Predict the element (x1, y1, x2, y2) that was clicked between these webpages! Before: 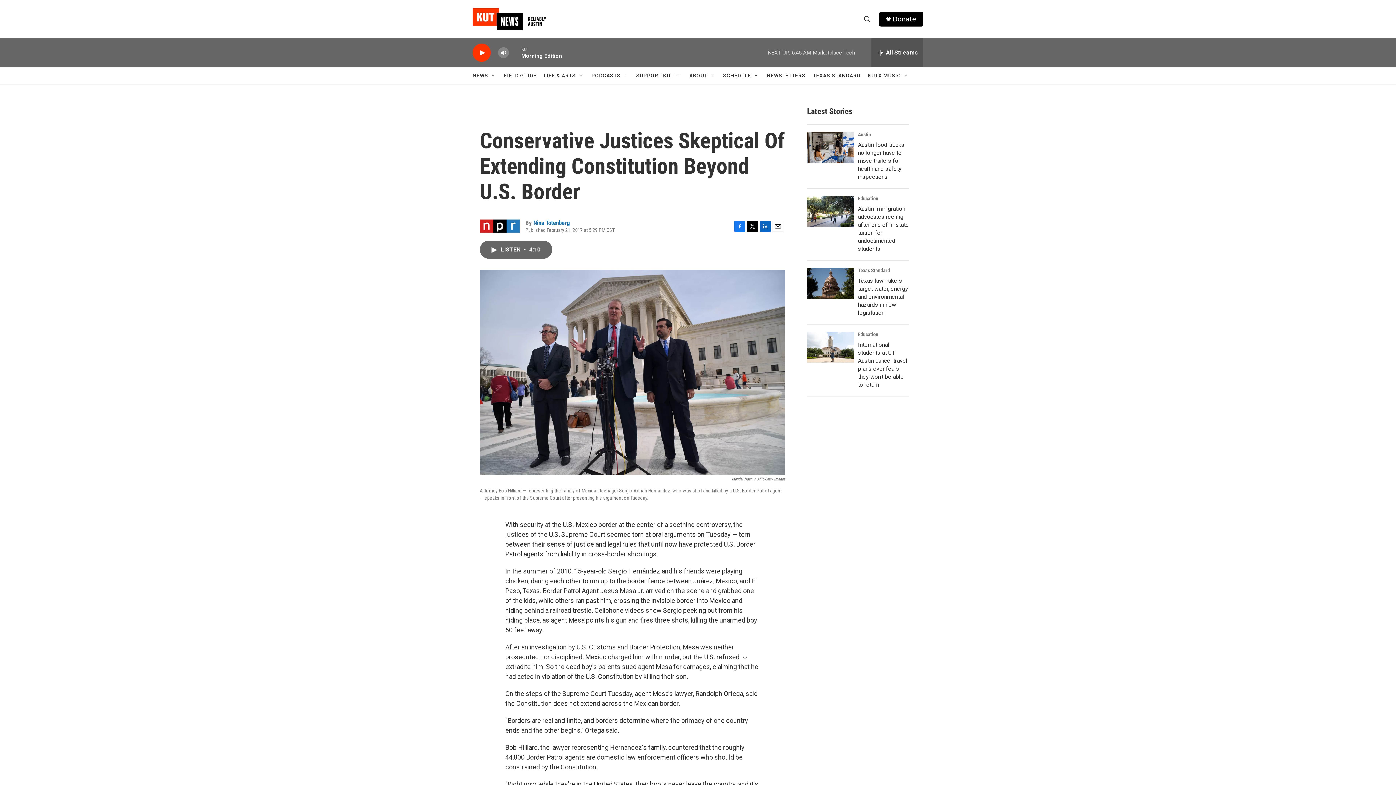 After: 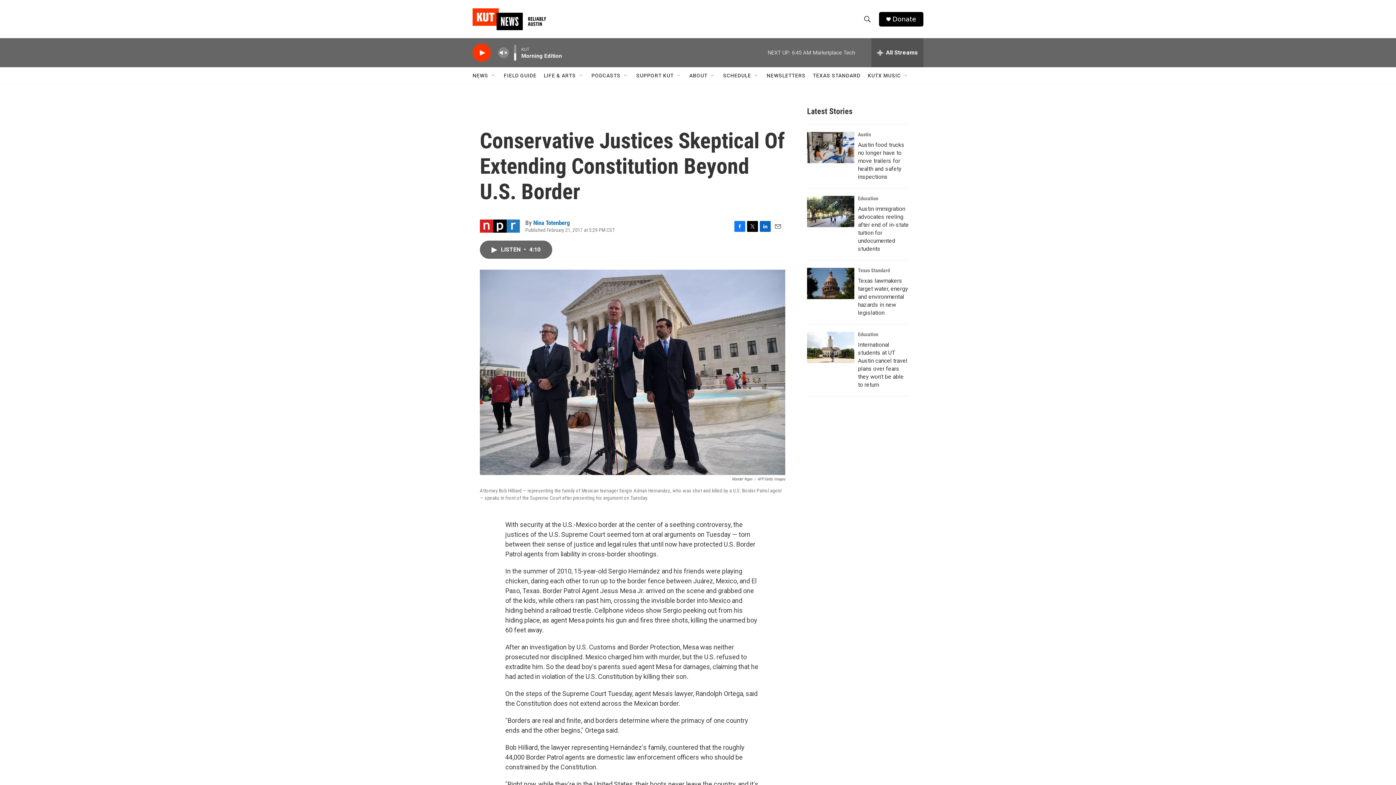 Action: bbox: (497, 44, 509, 60) label: volume